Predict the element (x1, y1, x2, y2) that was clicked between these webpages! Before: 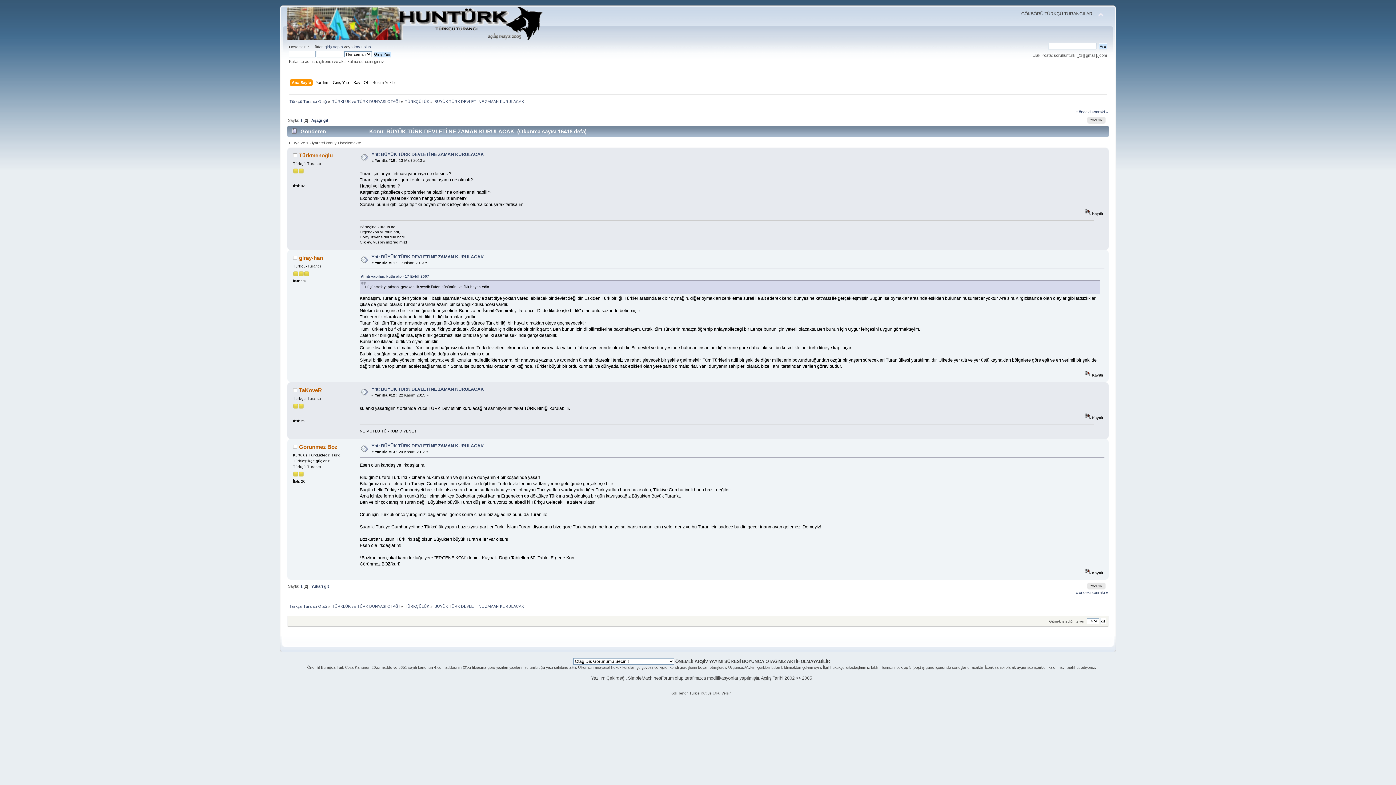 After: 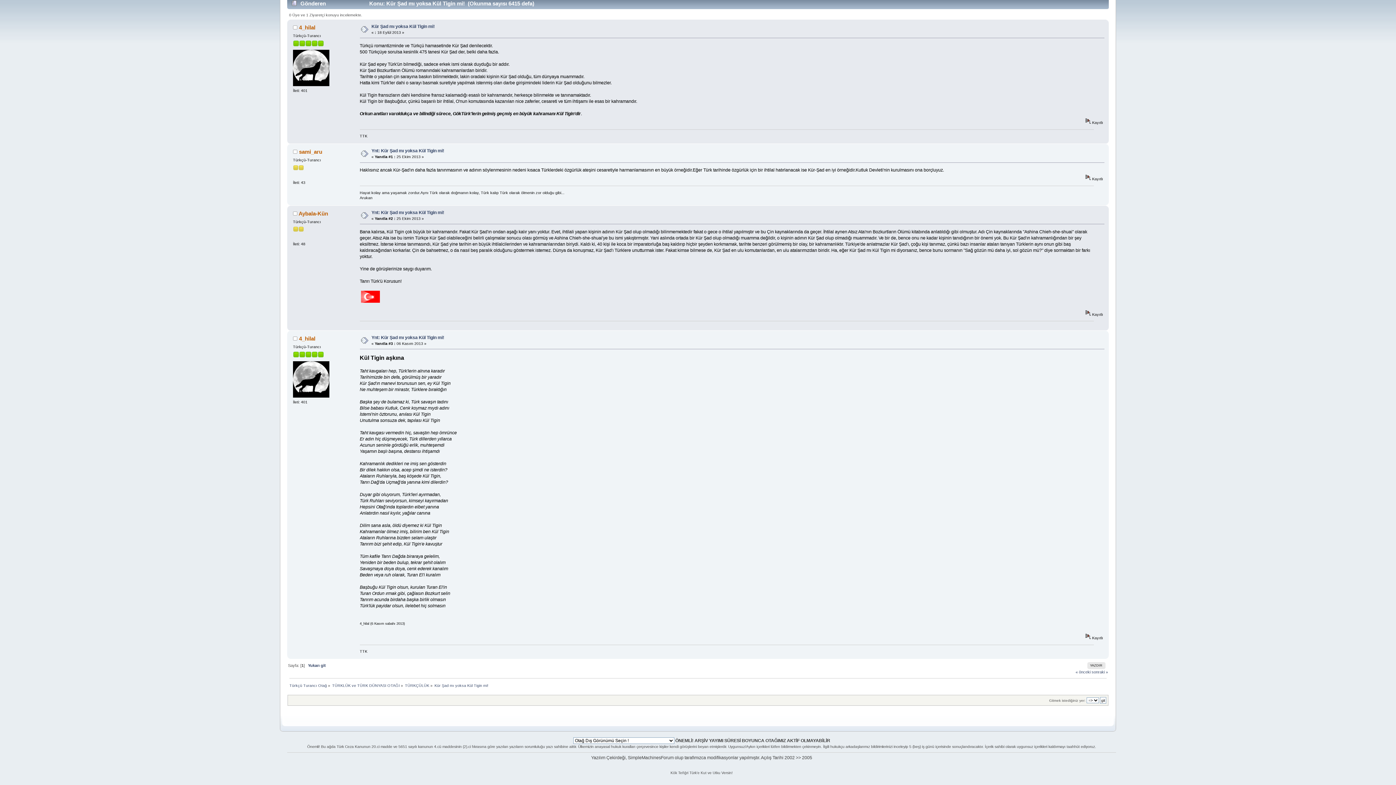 Action: bbox: (1091, 590, 1108, 594) label: sonraki »